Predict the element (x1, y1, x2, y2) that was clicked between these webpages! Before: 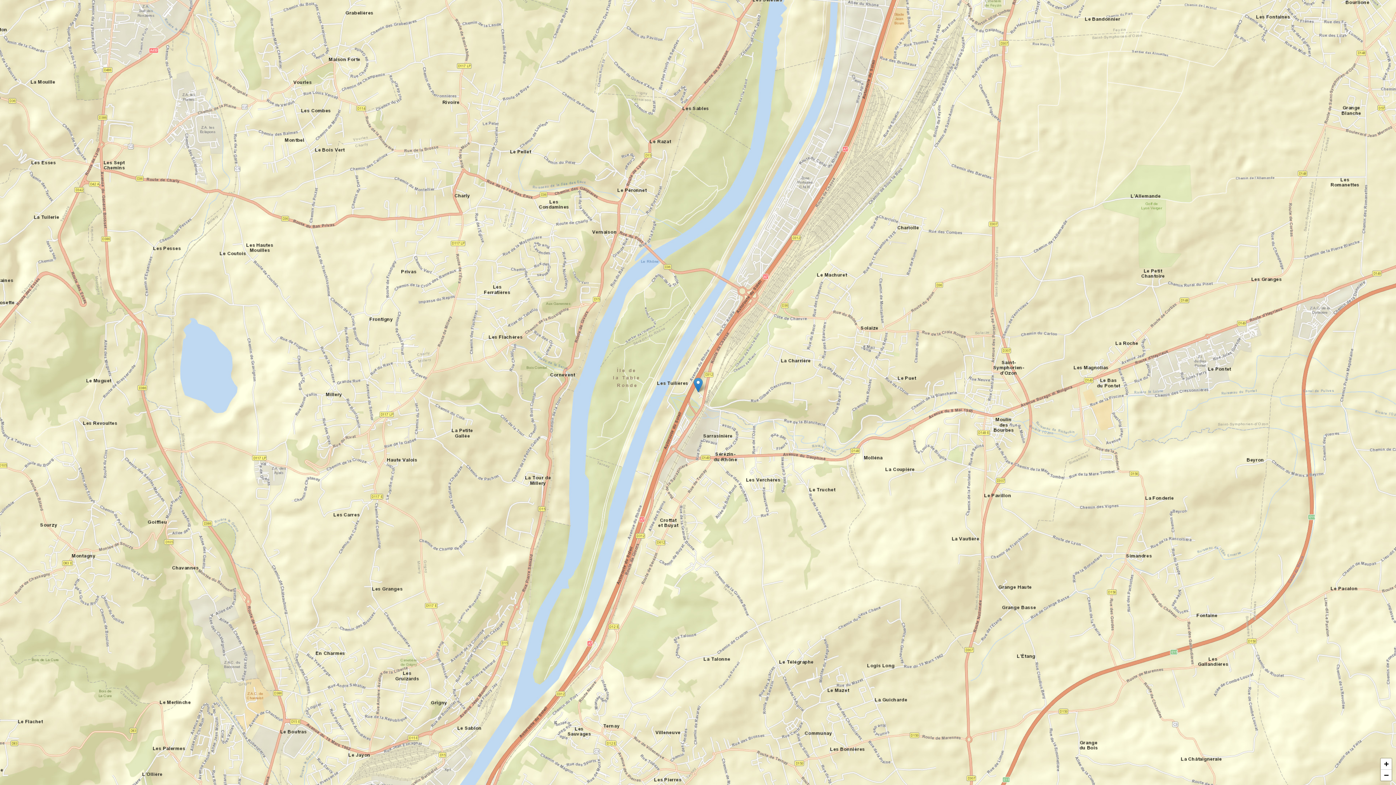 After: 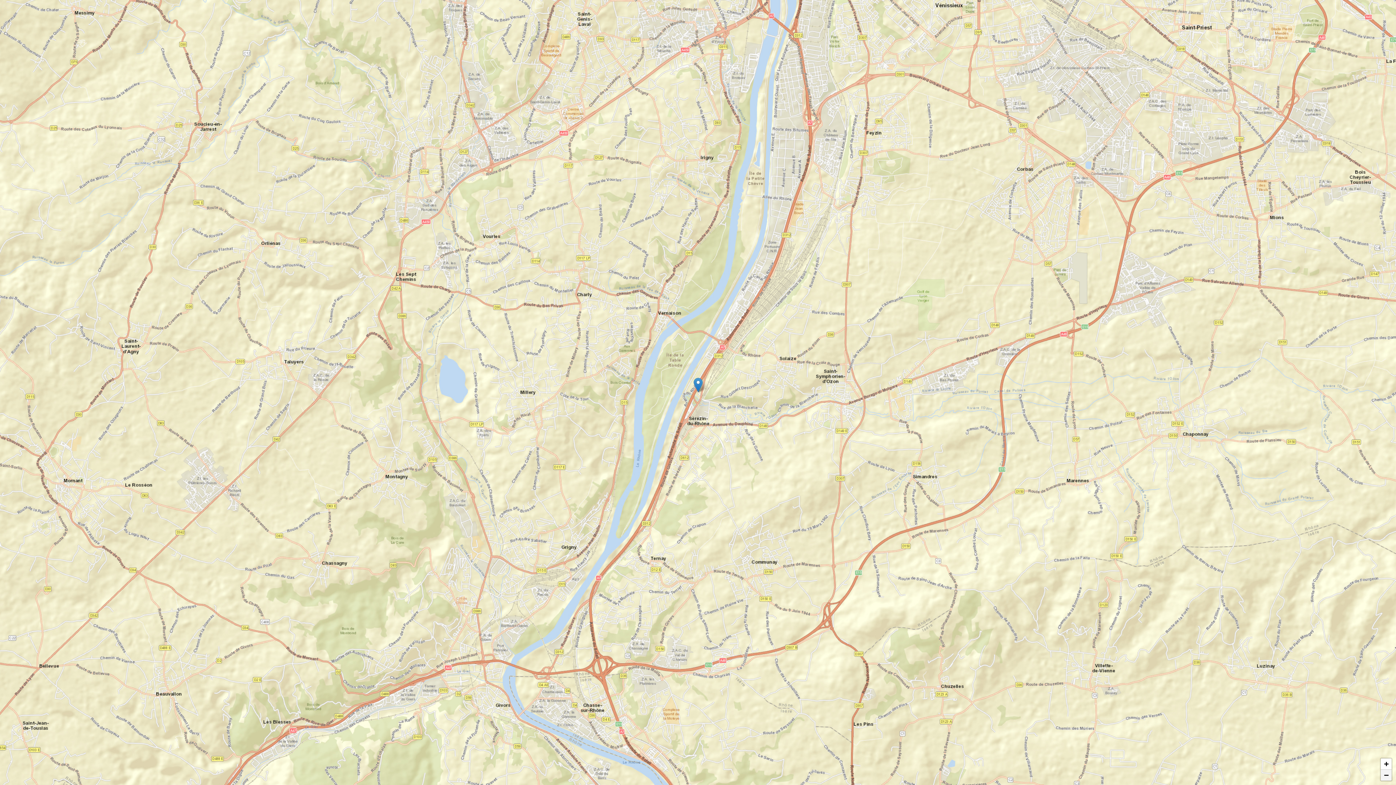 Action: bbox: (1381, 770, 1392, 781) label: Zoom out